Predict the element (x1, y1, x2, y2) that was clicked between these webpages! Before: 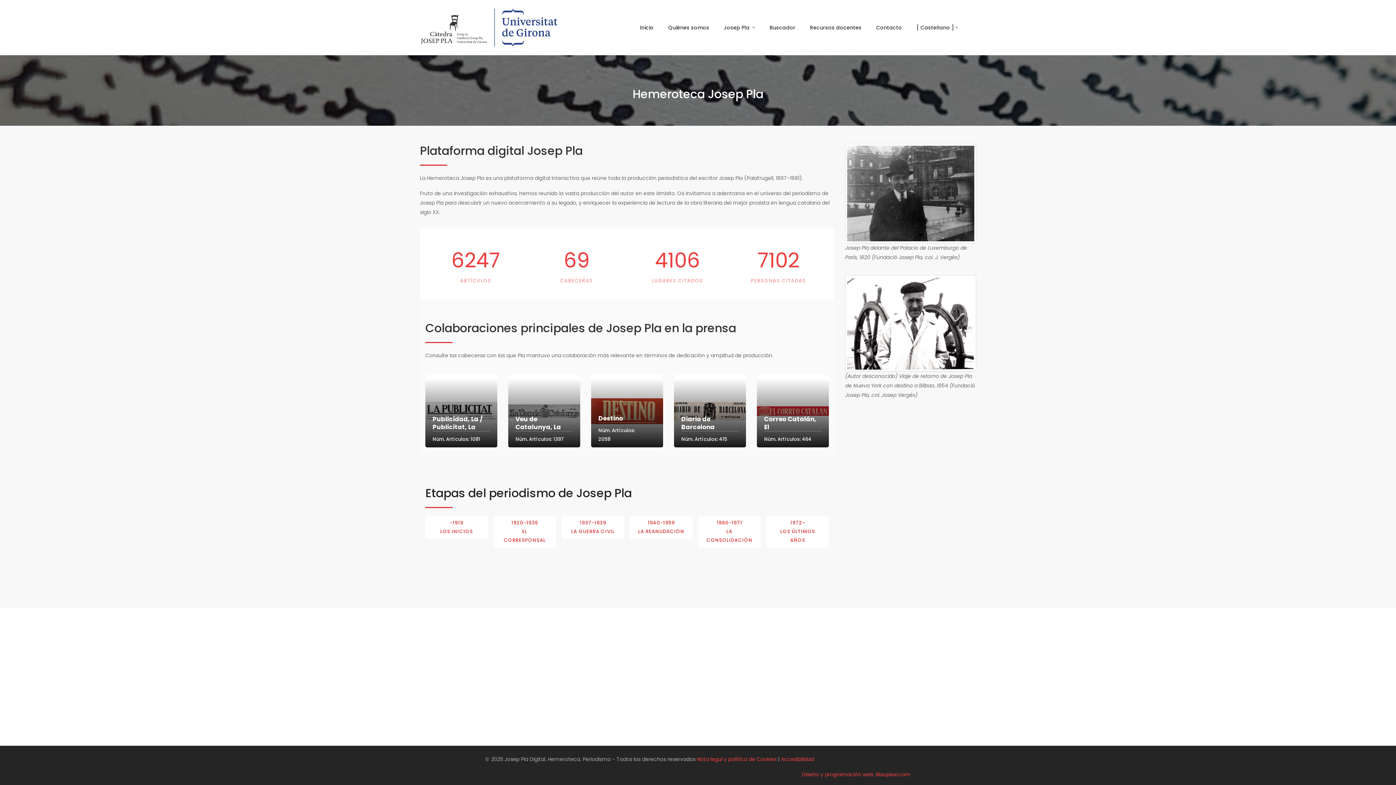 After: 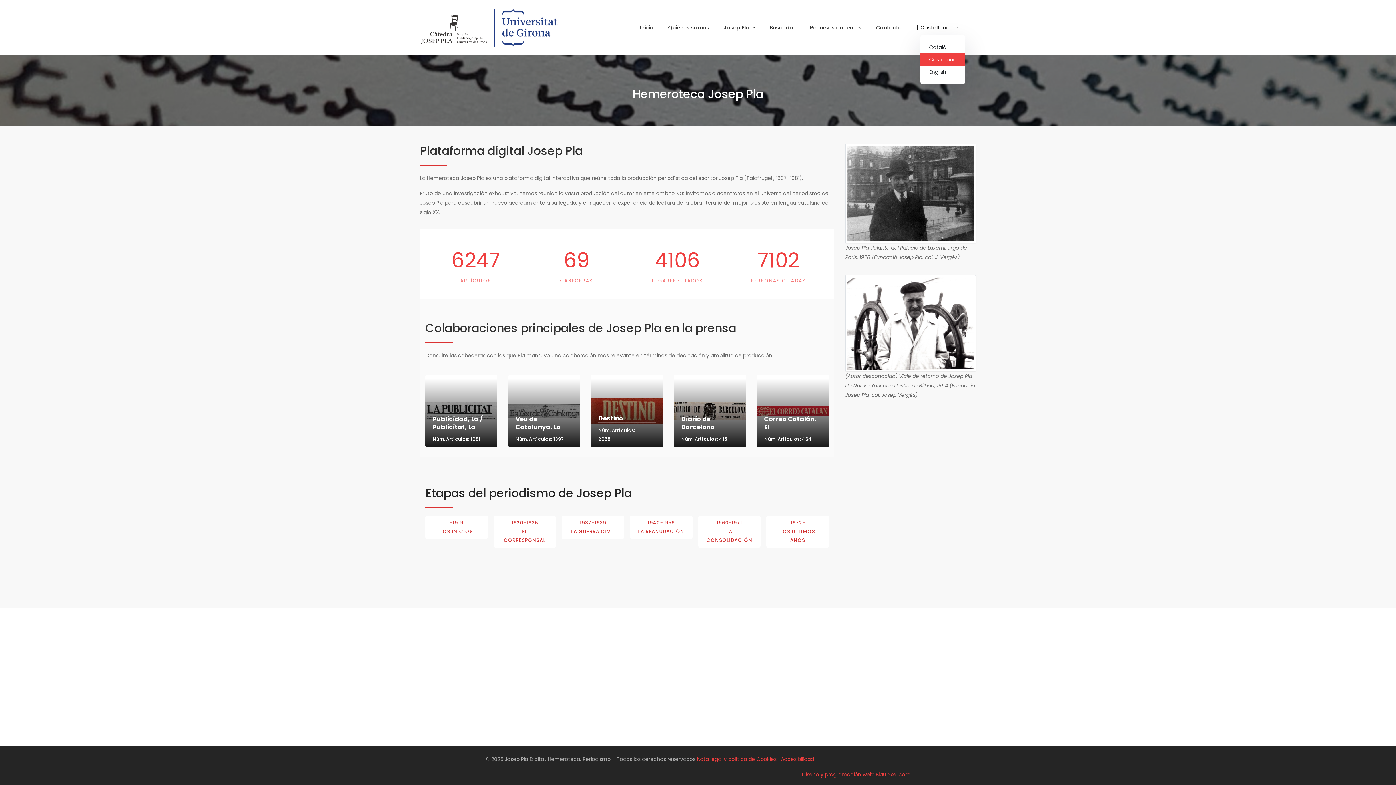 Action: label: [ Castellano ] bbox: (913, 20, 961, 35)